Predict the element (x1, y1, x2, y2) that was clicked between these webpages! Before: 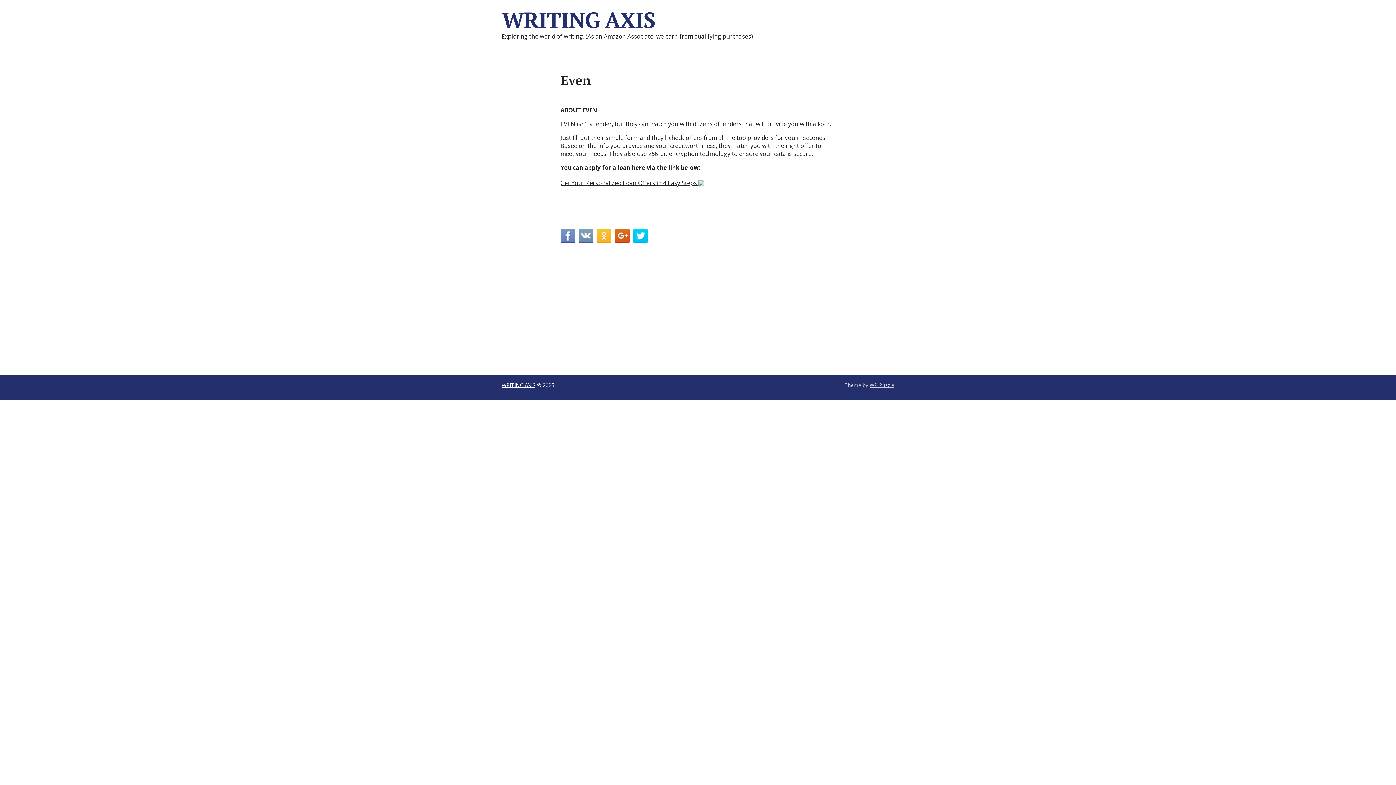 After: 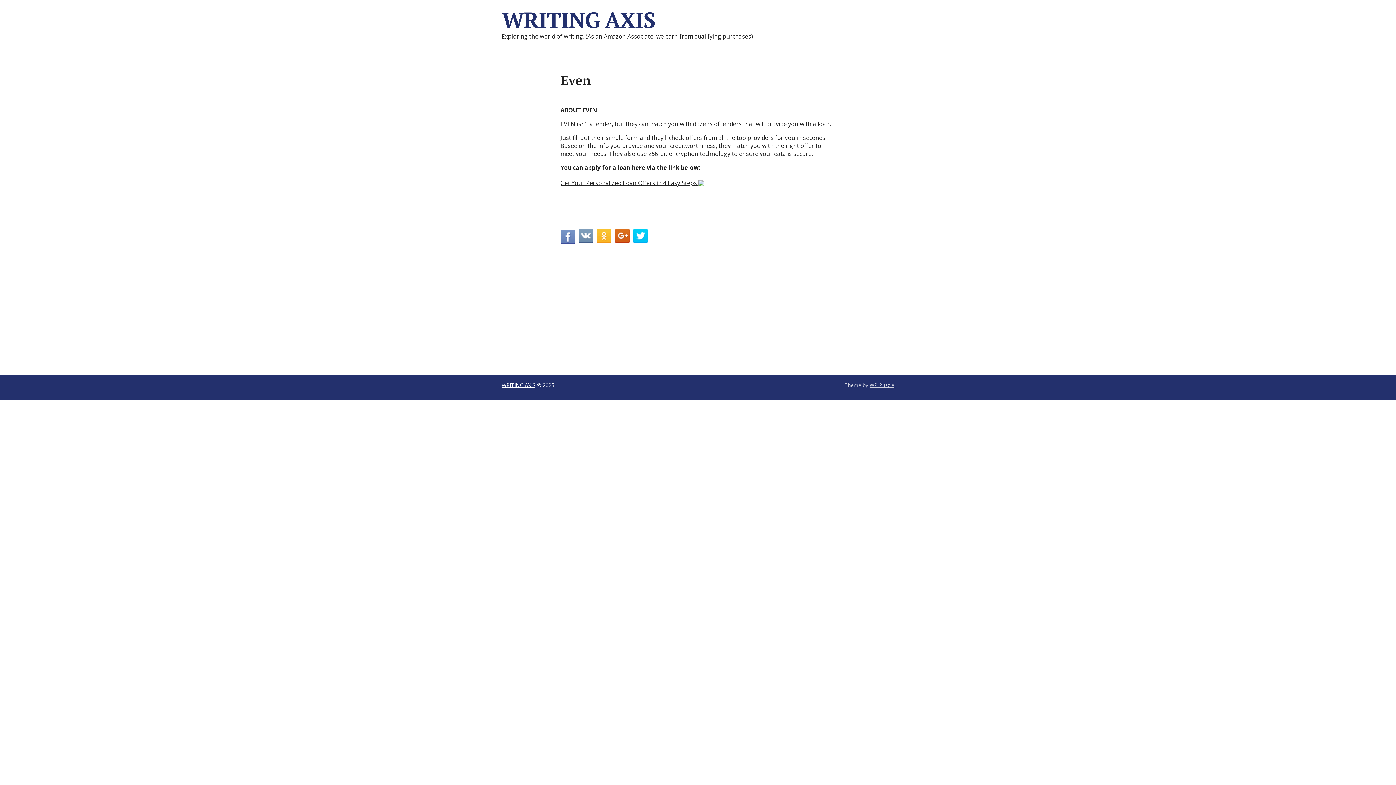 Action: bbox: (560, 228, 575, 243)